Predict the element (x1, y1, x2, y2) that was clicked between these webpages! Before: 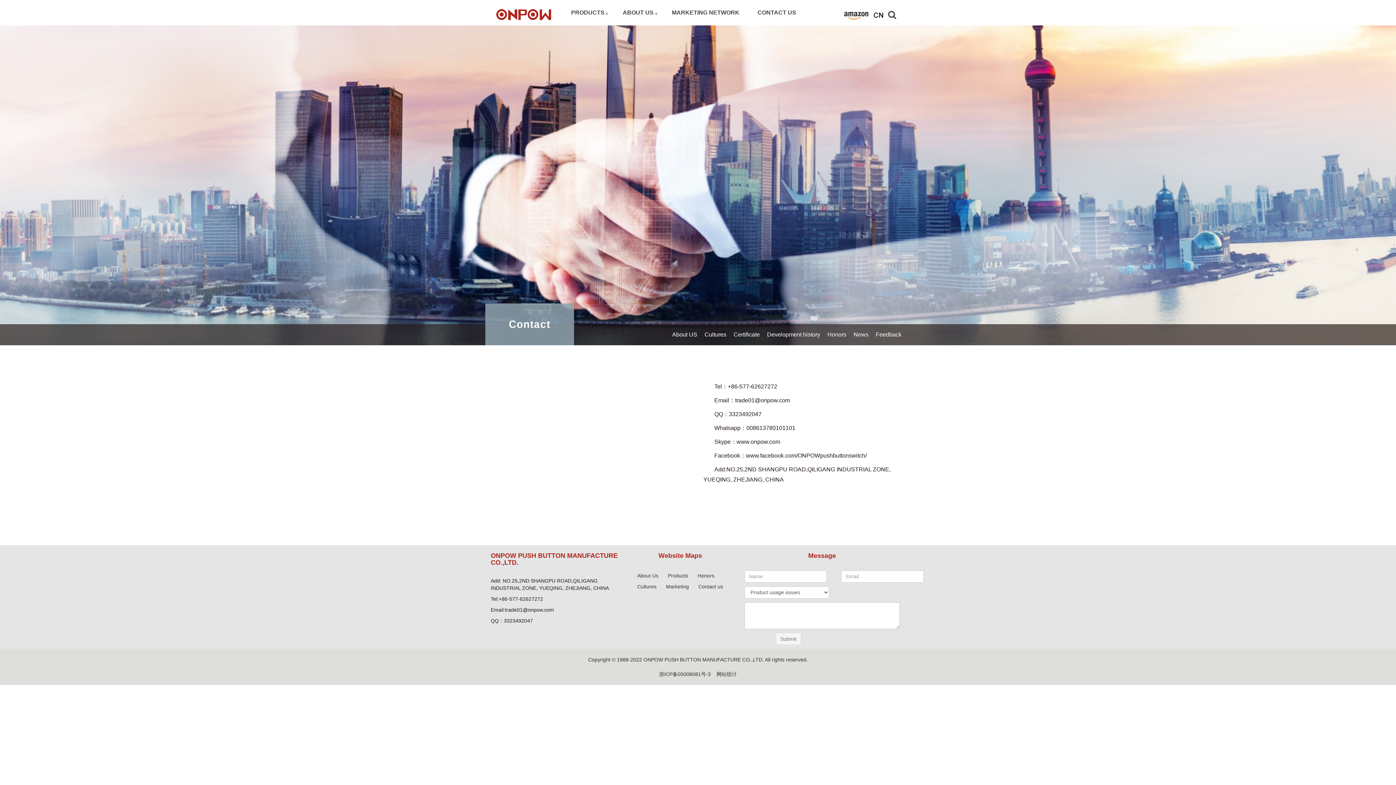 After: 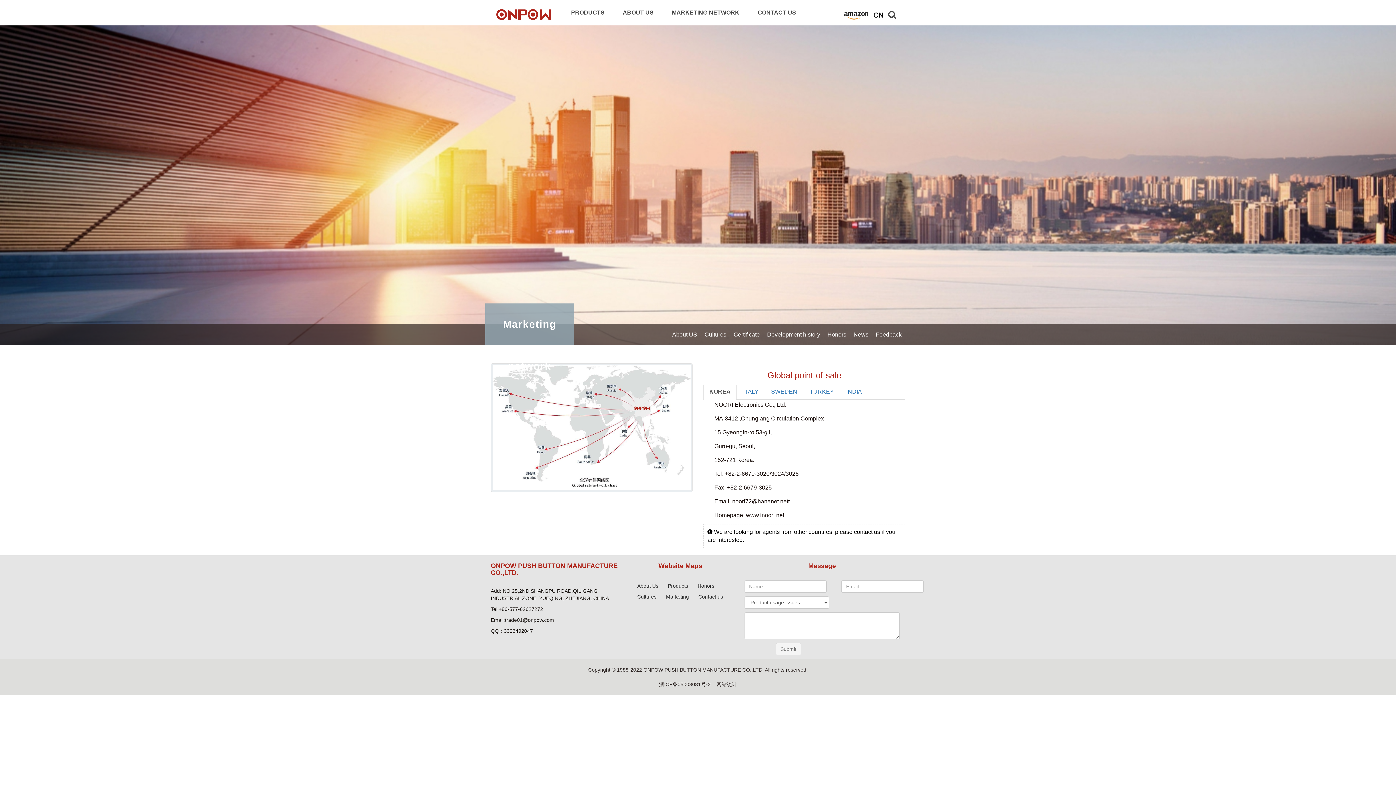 Action: bbox: (662, 0, 748, 25) label: MARKETING NETWORK